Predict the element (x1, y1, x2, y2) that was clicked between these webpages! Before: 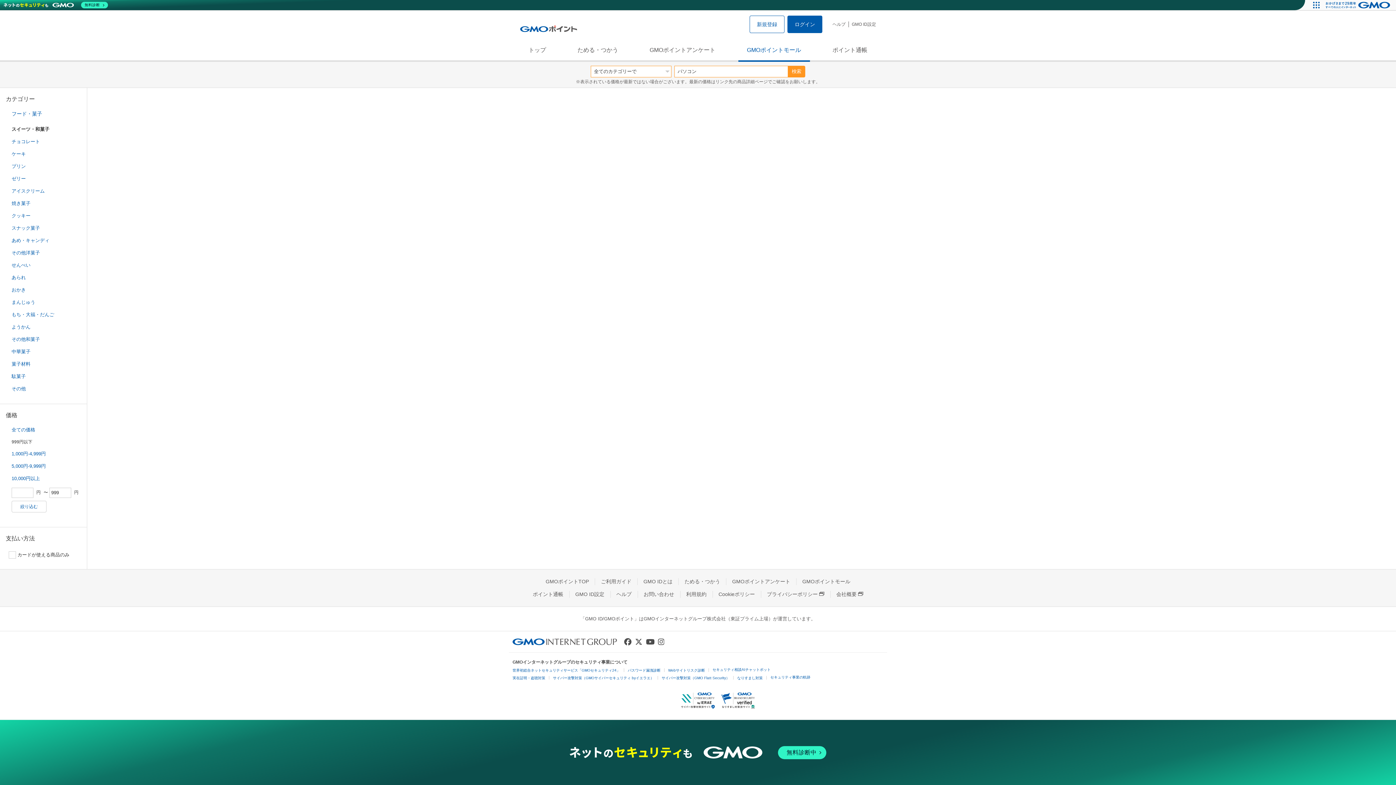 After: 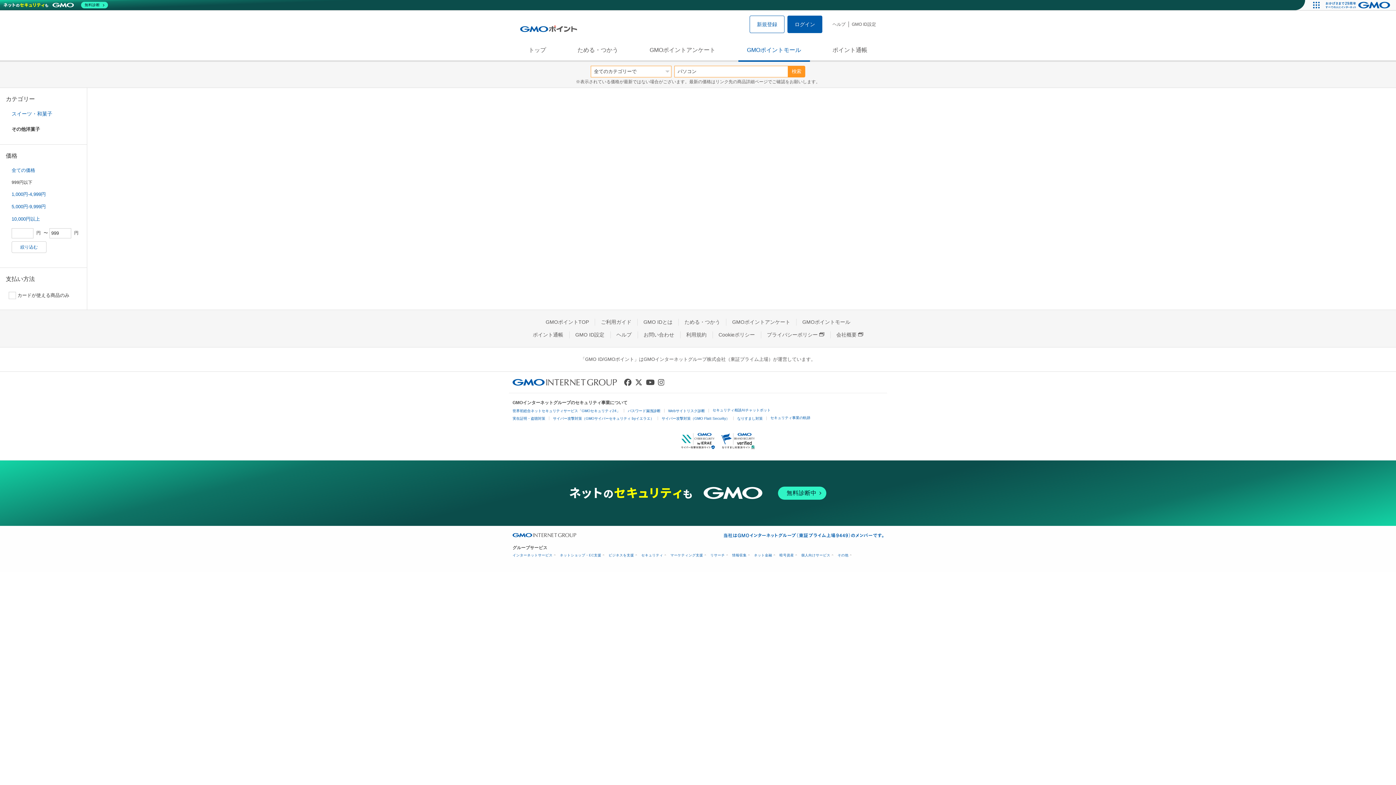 Action: bbox: (0, 246, 87, 259) label: その他洋菓子